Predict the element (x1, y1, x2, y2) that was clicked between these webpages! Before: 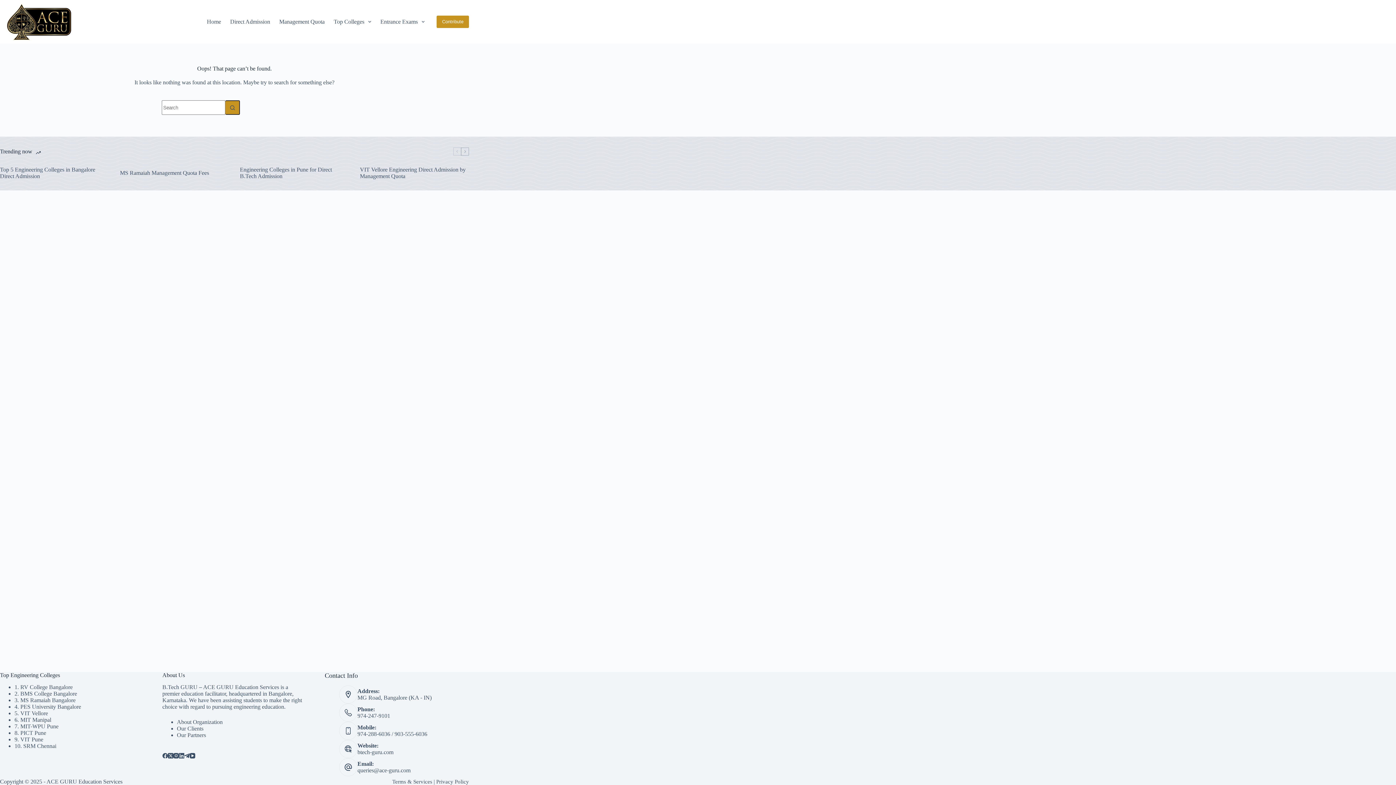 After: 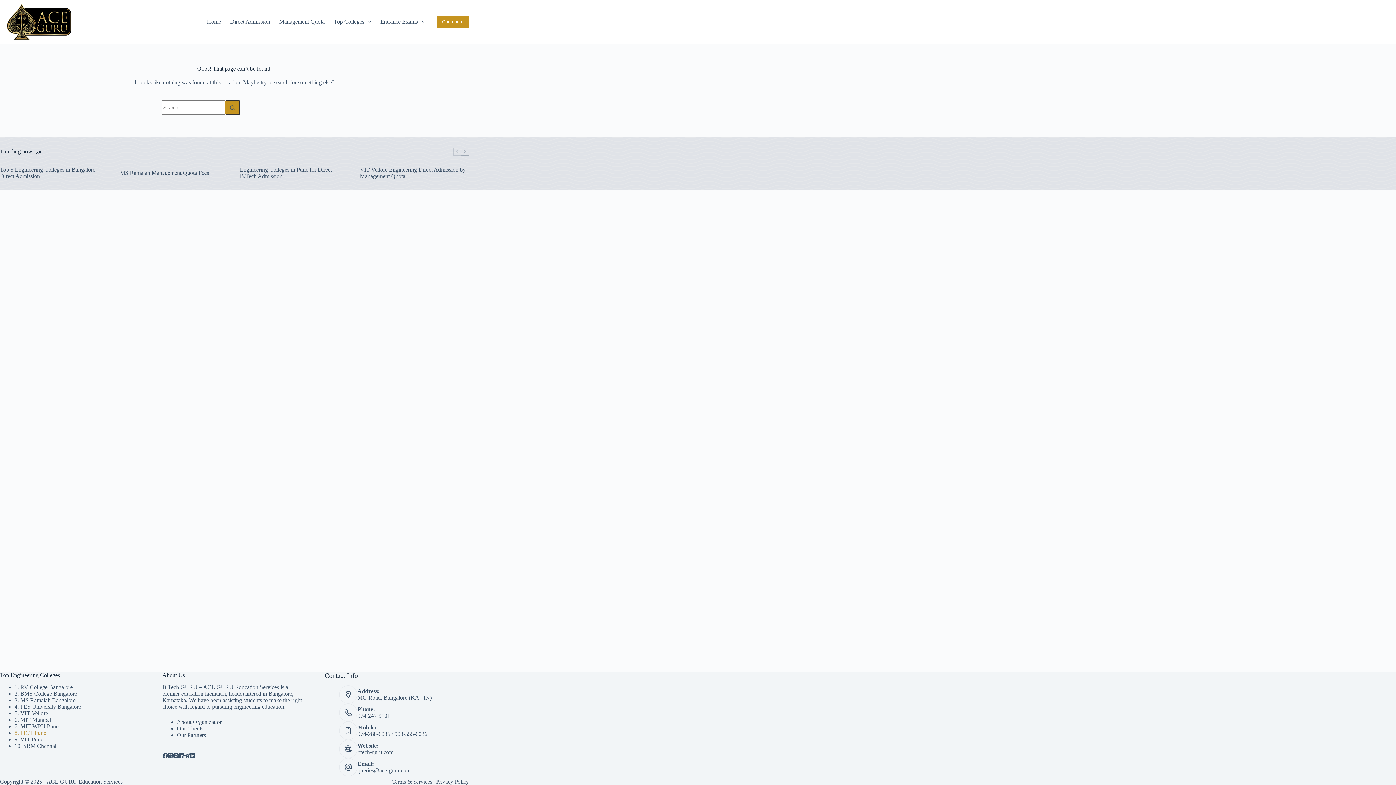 Action: label: 8. PICT Pune bbox: (14, 730, 46, 736)